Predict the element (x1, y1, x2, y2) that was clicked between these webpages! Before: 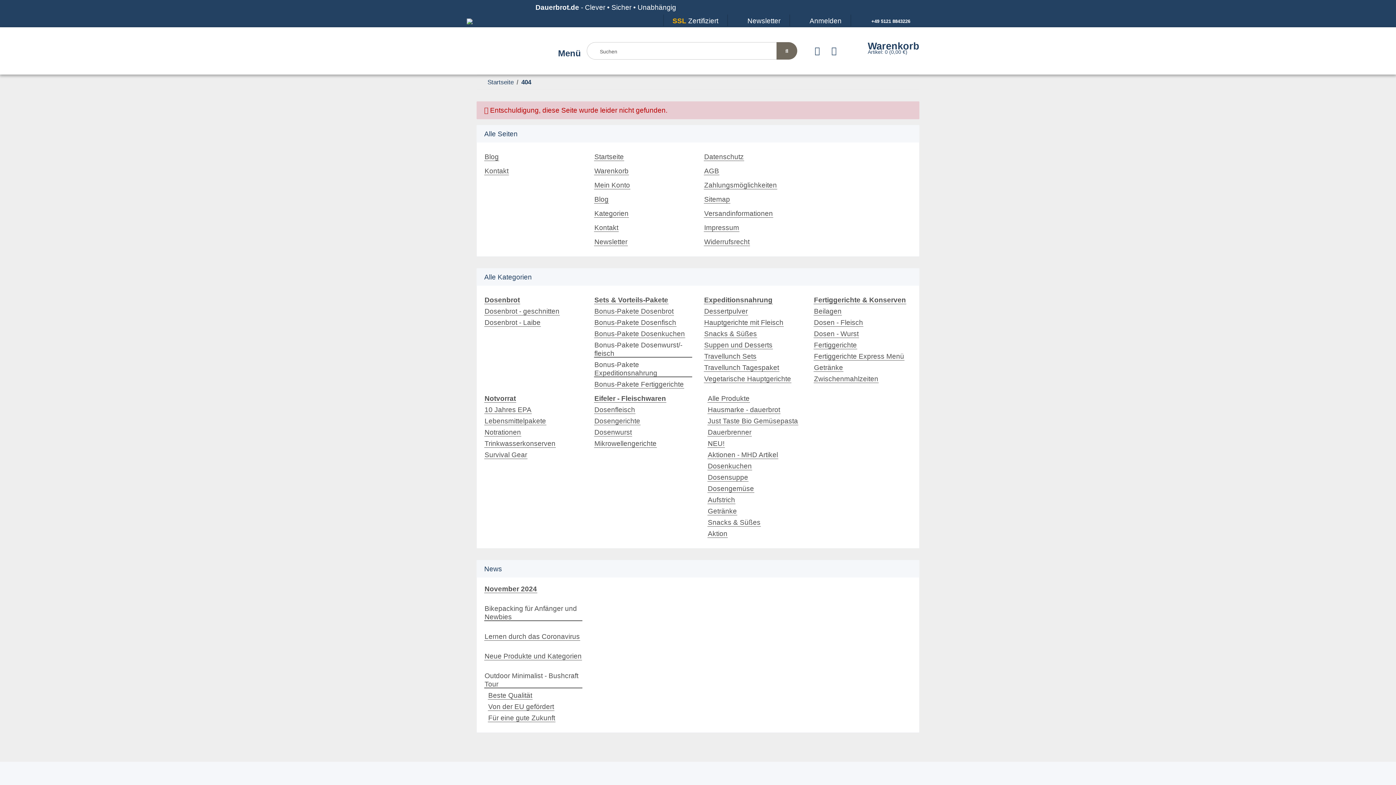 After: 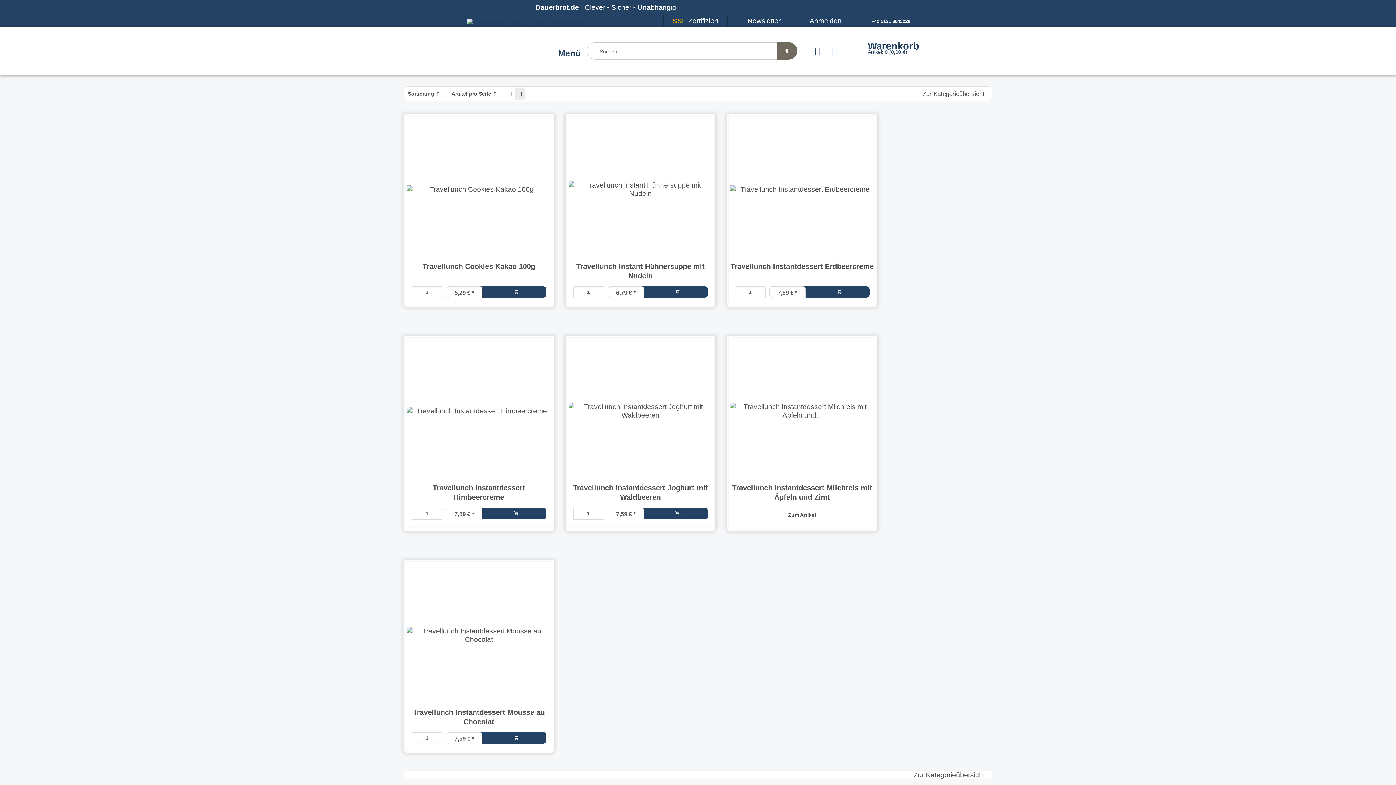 Action: label: Zwischenmahlzeiten bbox: (813, 374, 878, 383)